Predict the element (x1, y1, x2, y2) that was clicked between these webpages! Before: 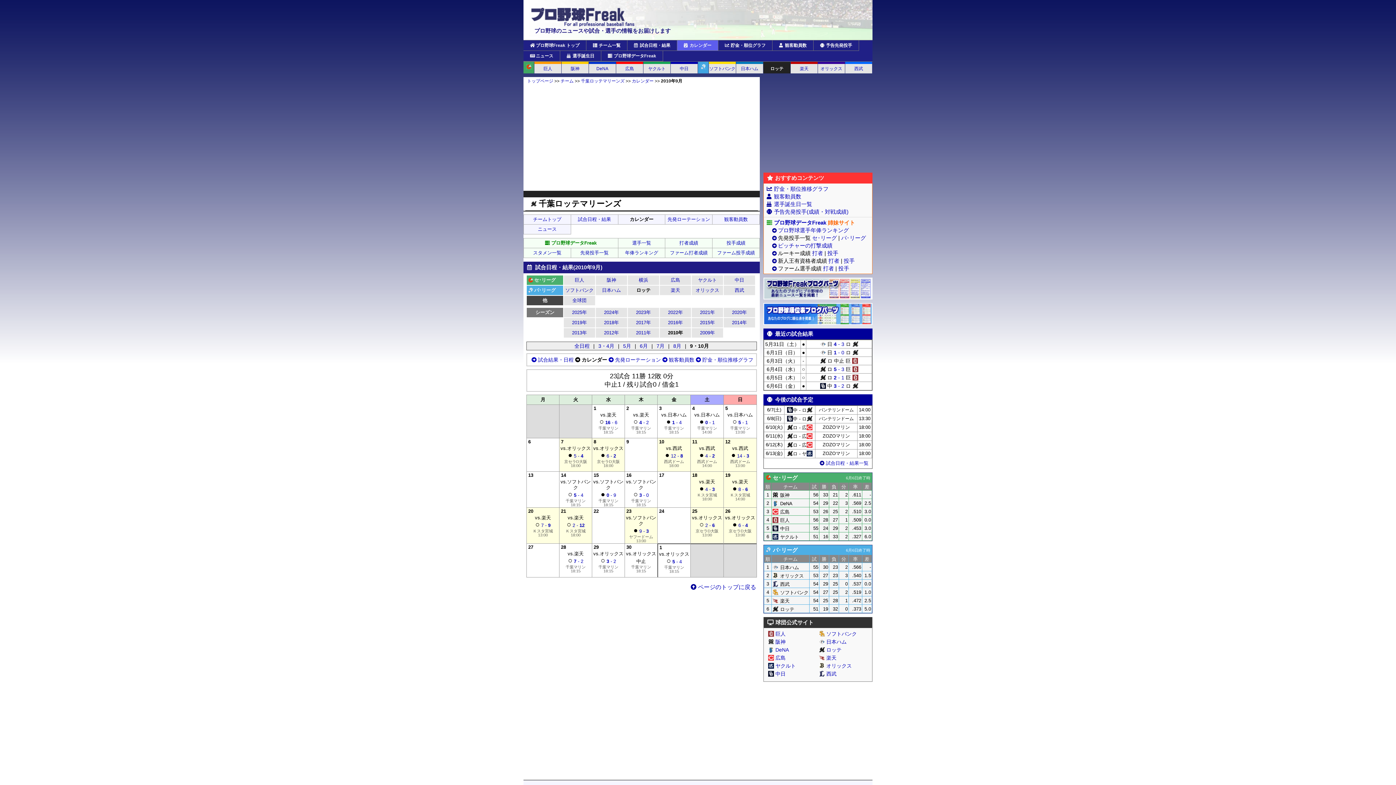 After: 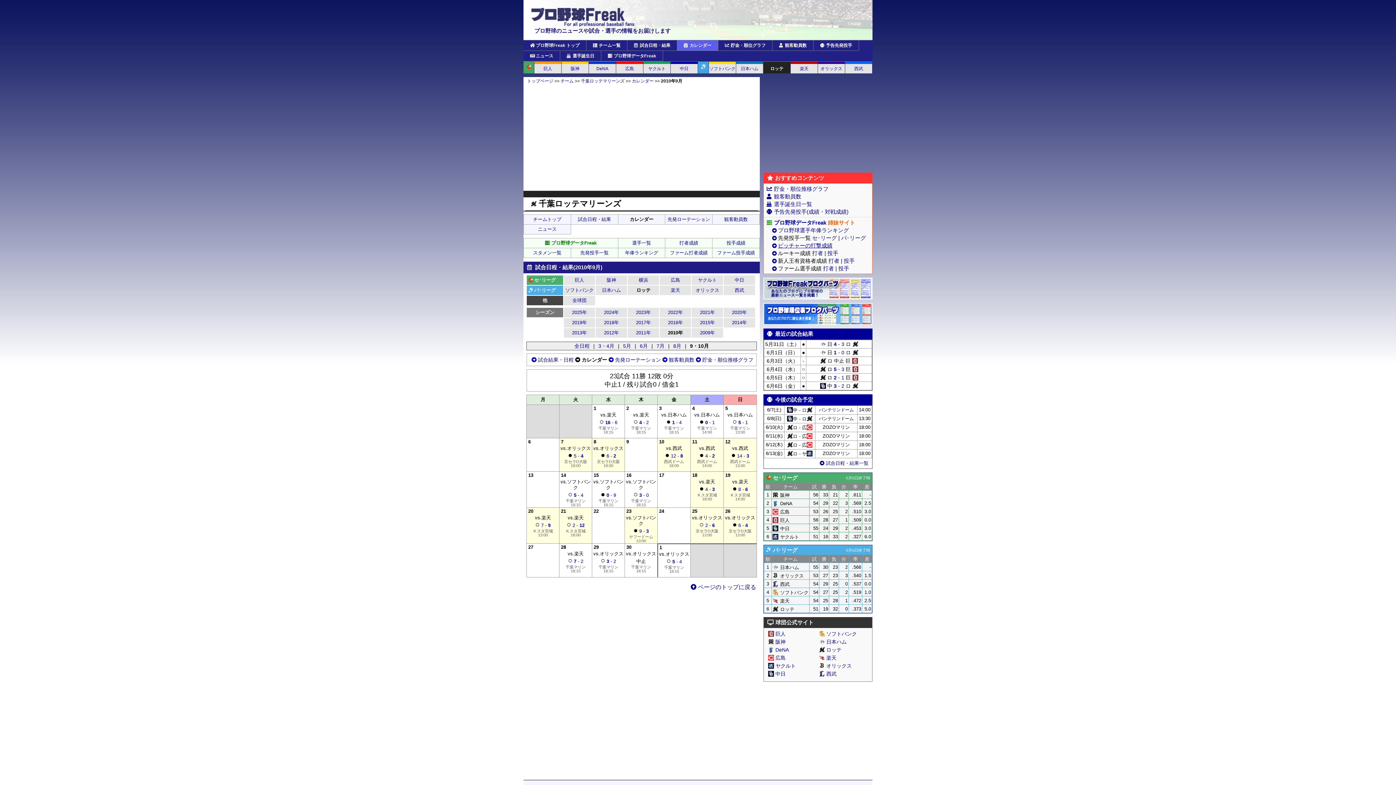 Action: label: ピッチャーの打撃成績 bbox: (778, 242, 832, 248)